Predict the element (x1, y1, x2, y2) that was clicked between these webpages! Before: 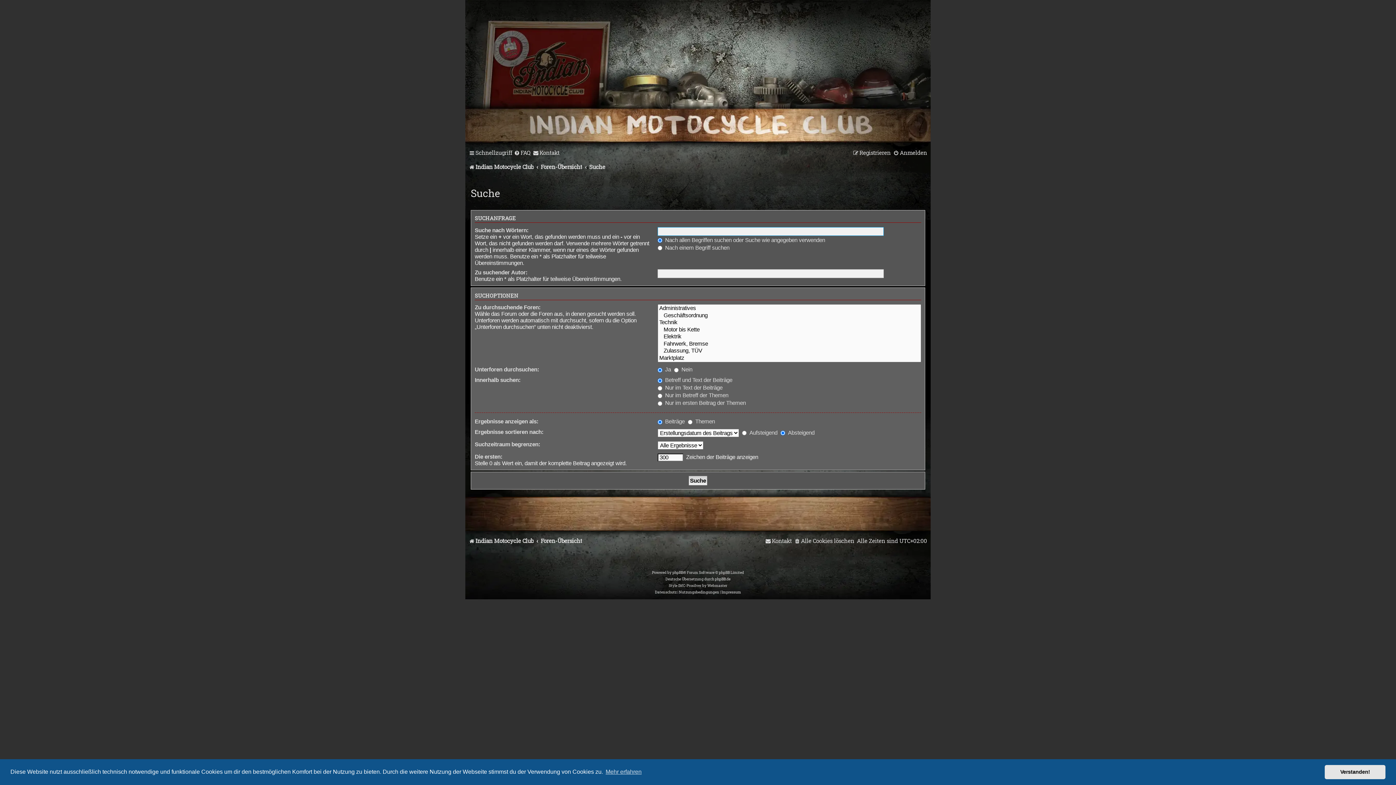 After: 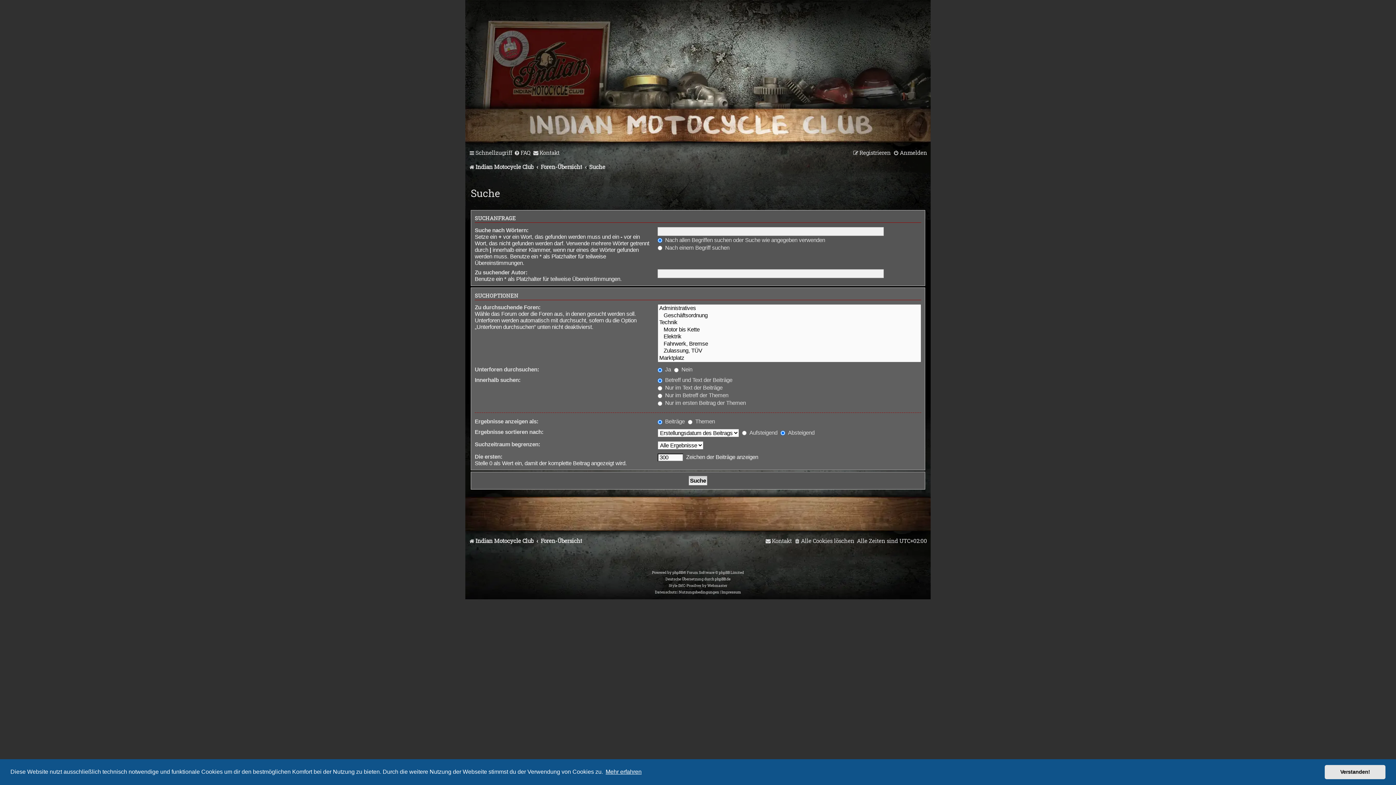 Action: bbox: (604, 766, 642, 777) label: learn more about cookies